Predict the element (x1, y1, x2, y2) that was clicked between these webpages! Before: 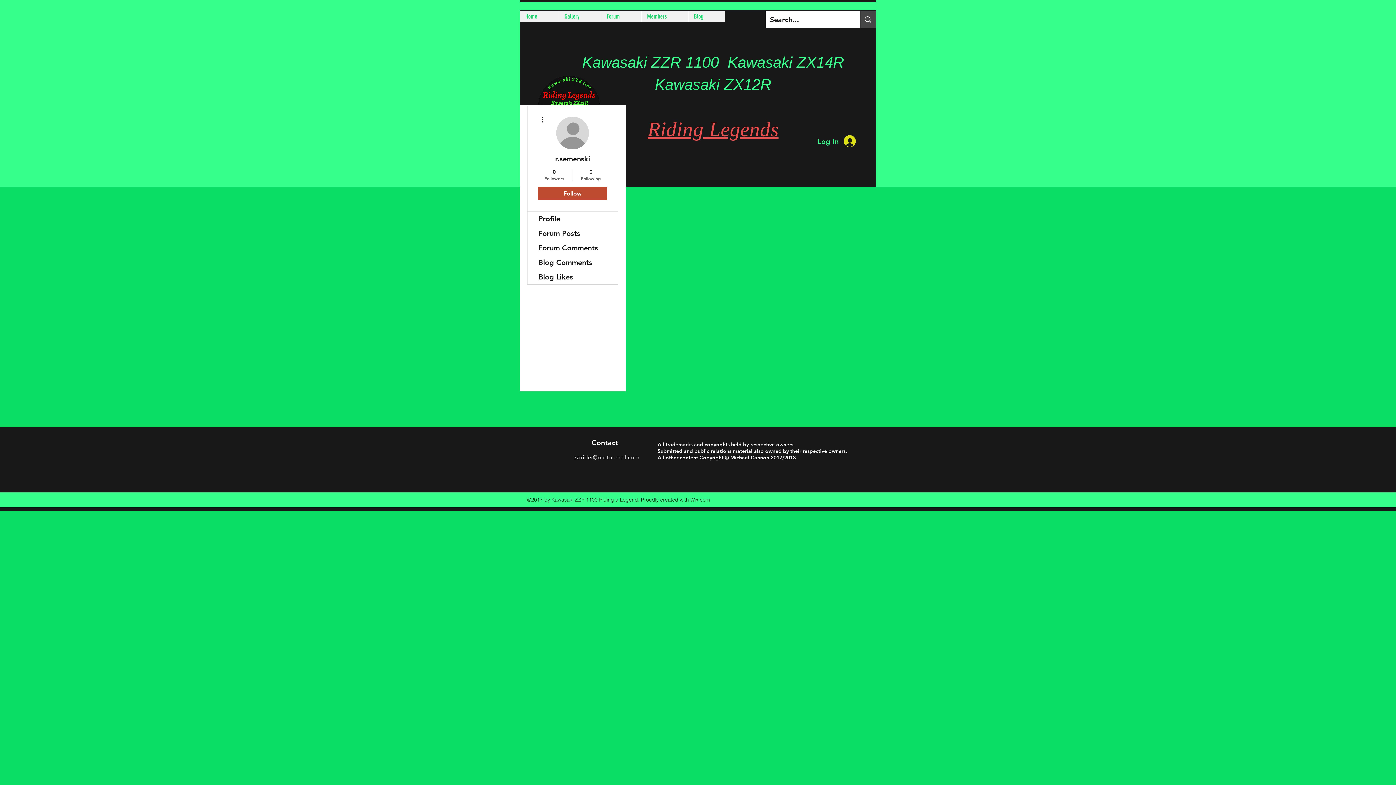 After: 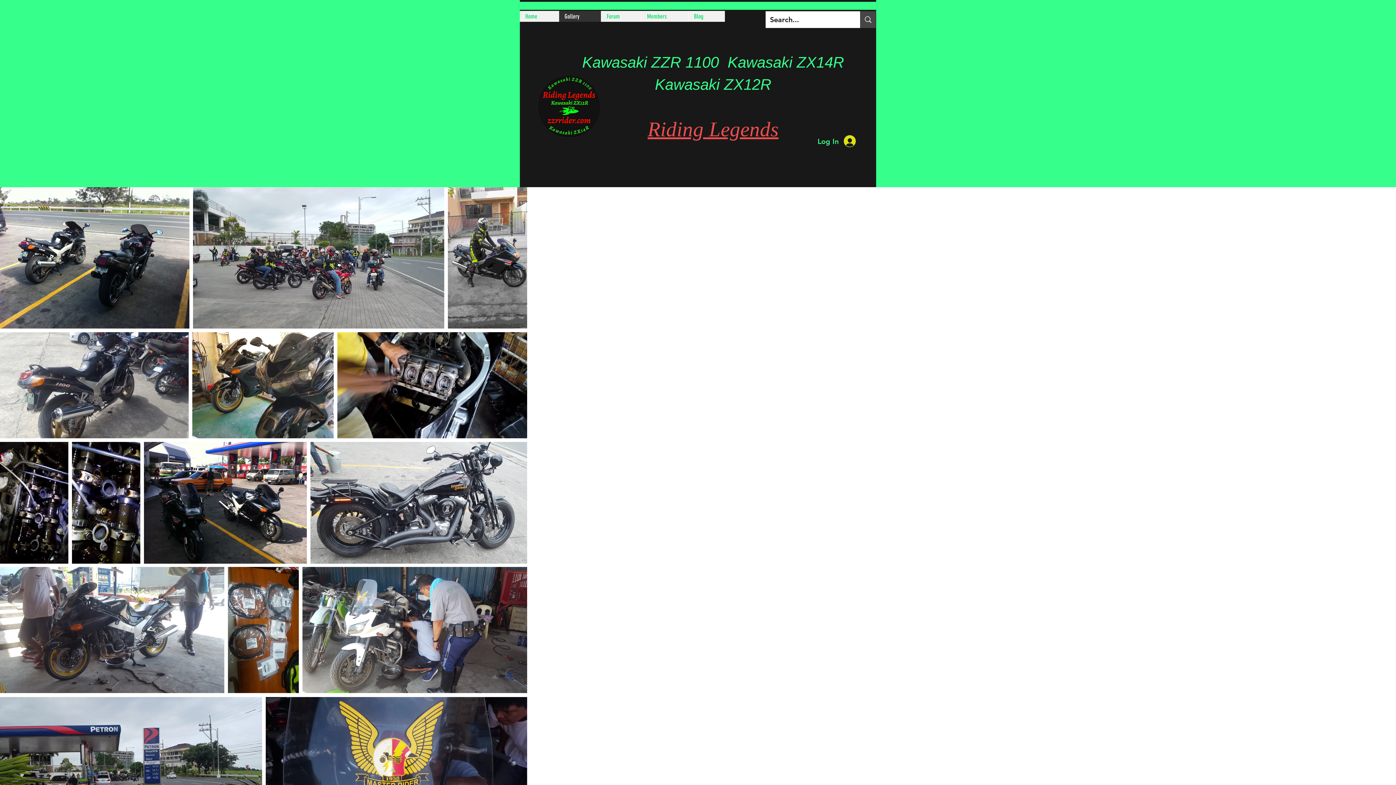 Action: label: Gallery bbox: (558, 10, 601, 21)